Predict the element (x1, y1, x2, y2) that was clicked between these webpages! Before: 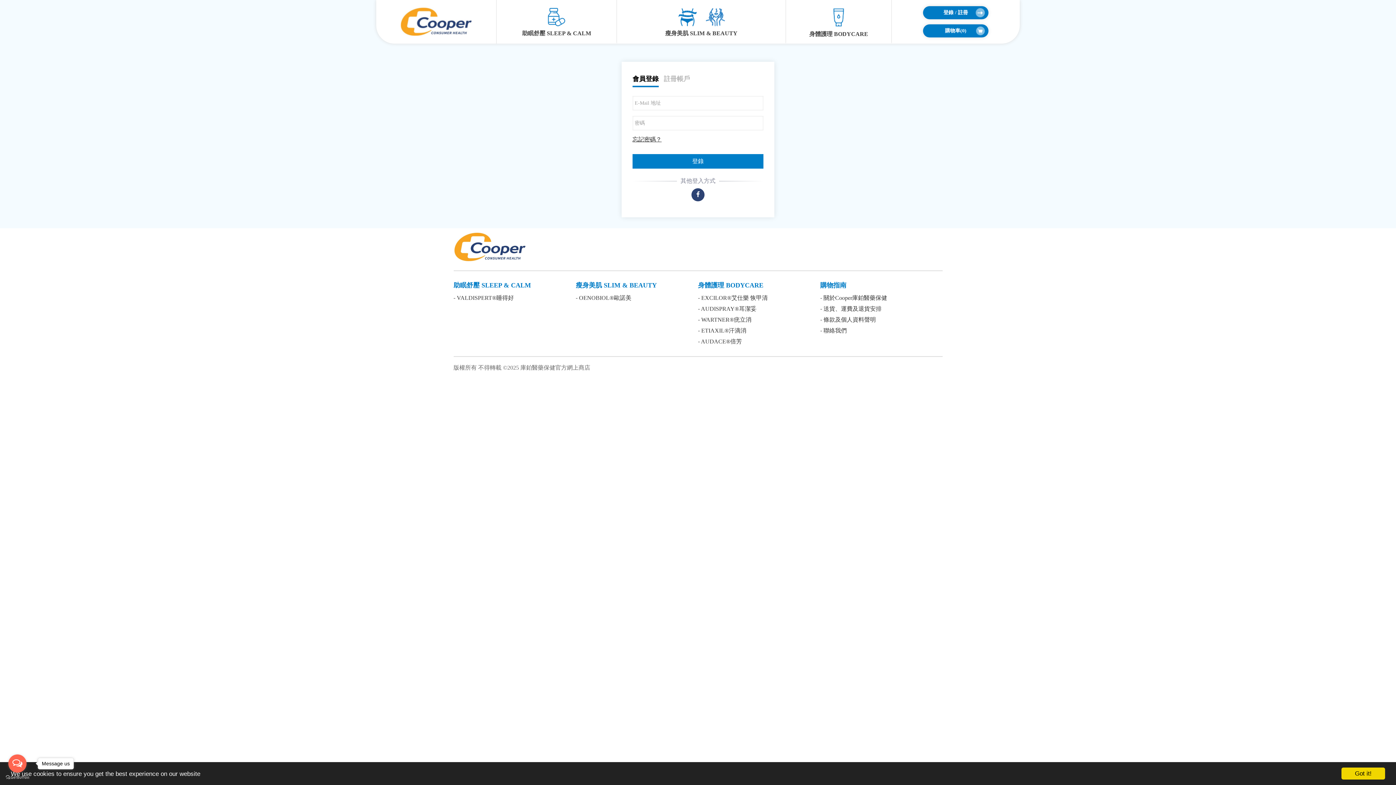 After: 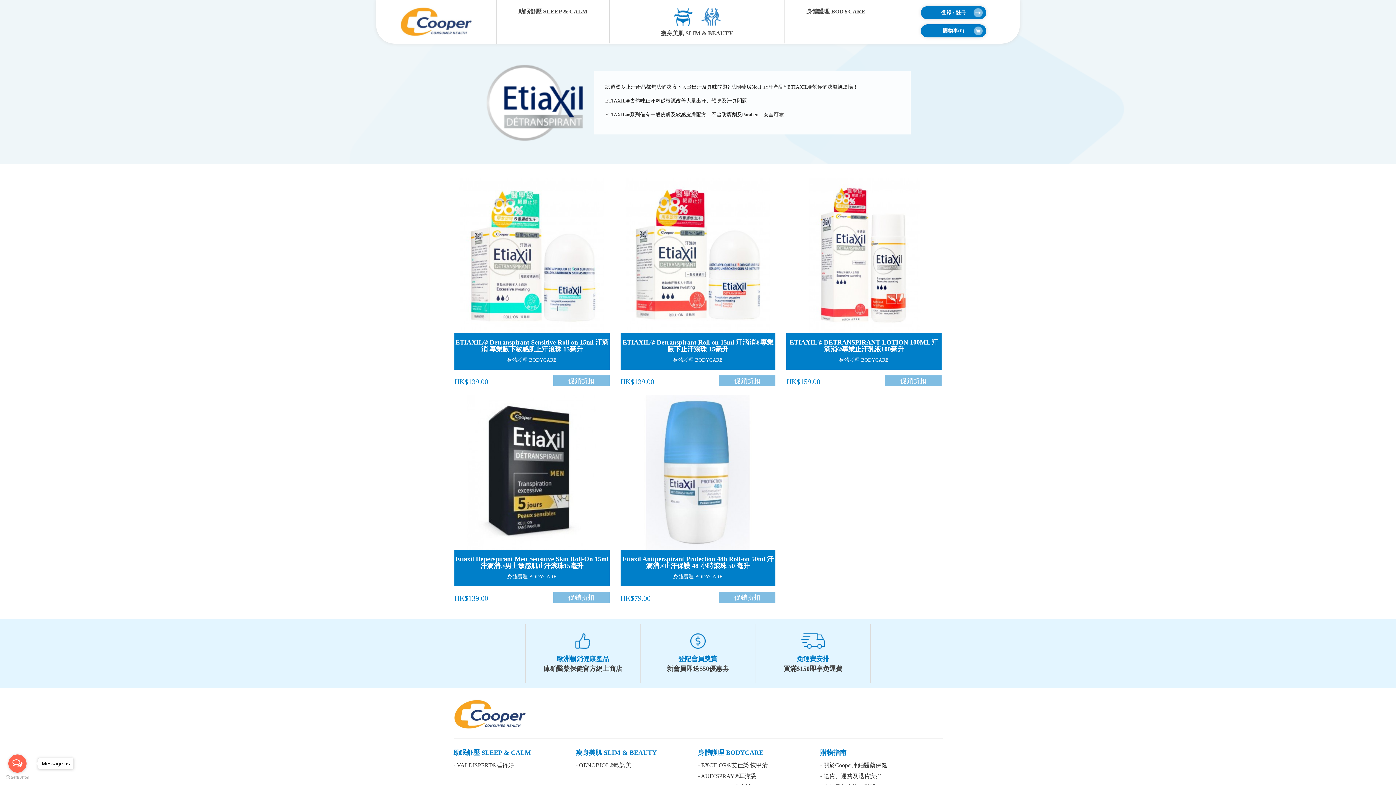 Action: bbox: (698, 327, 746, 333) label: - ETIAXIL®汗滴消